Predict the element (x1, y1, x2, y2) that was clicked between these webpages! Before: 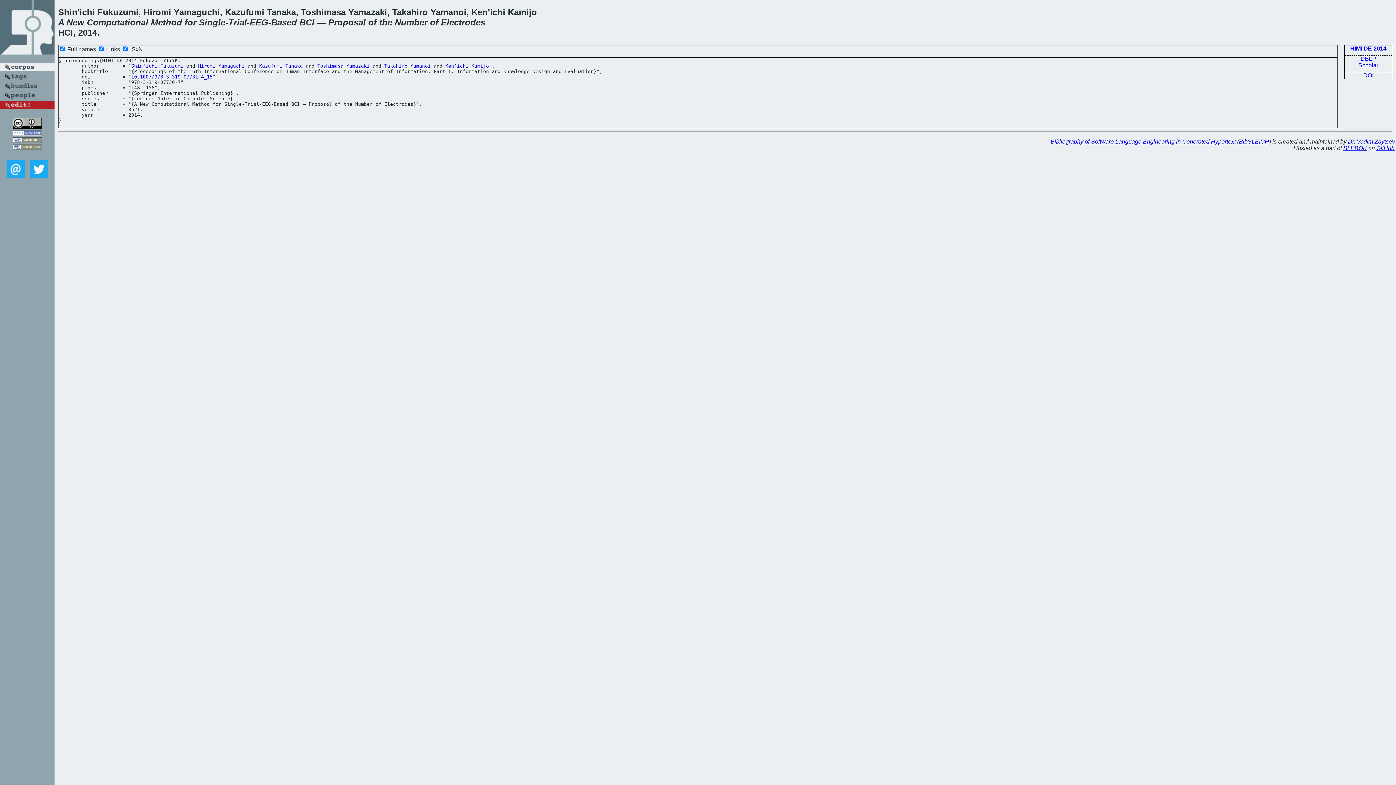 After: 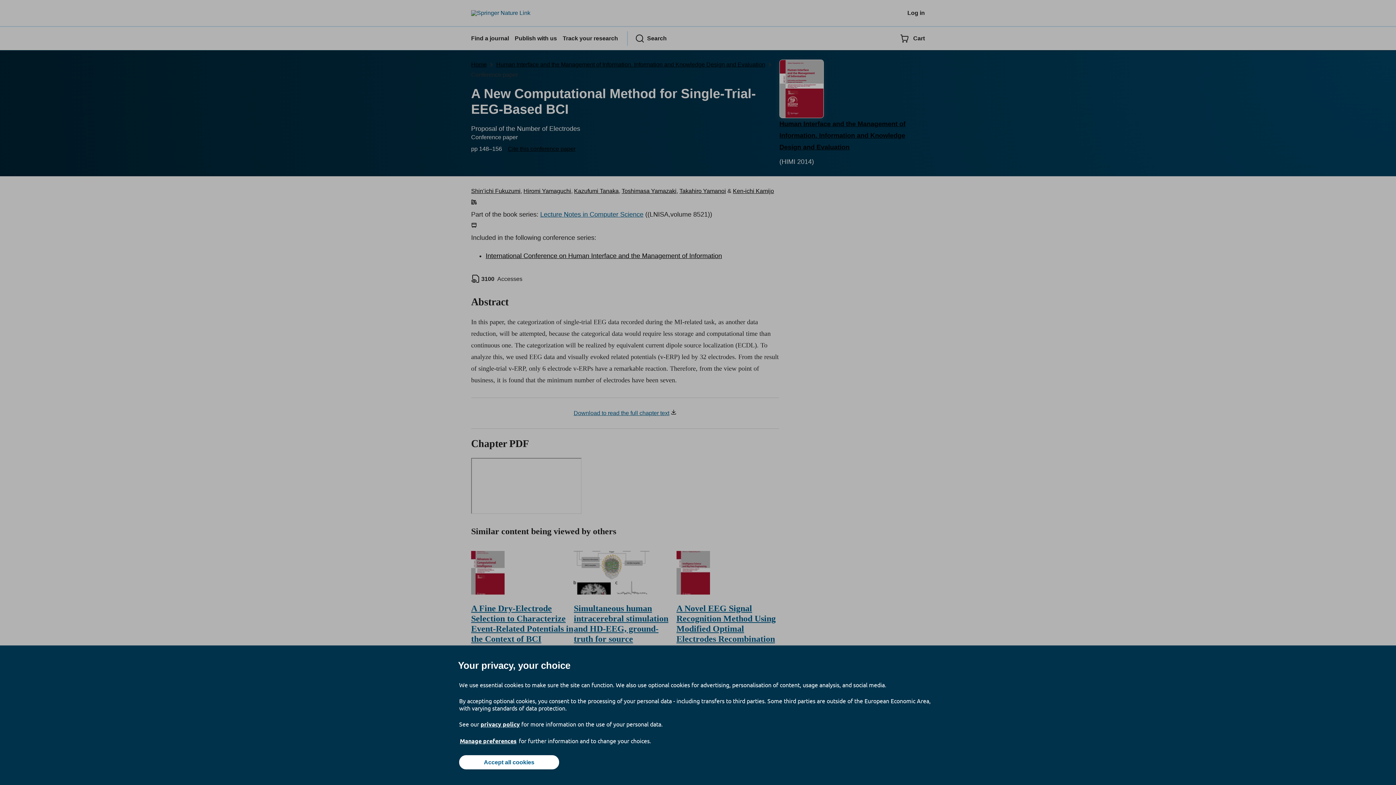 Action: bbox: (1361, 70, 1375, 80) label: DOI